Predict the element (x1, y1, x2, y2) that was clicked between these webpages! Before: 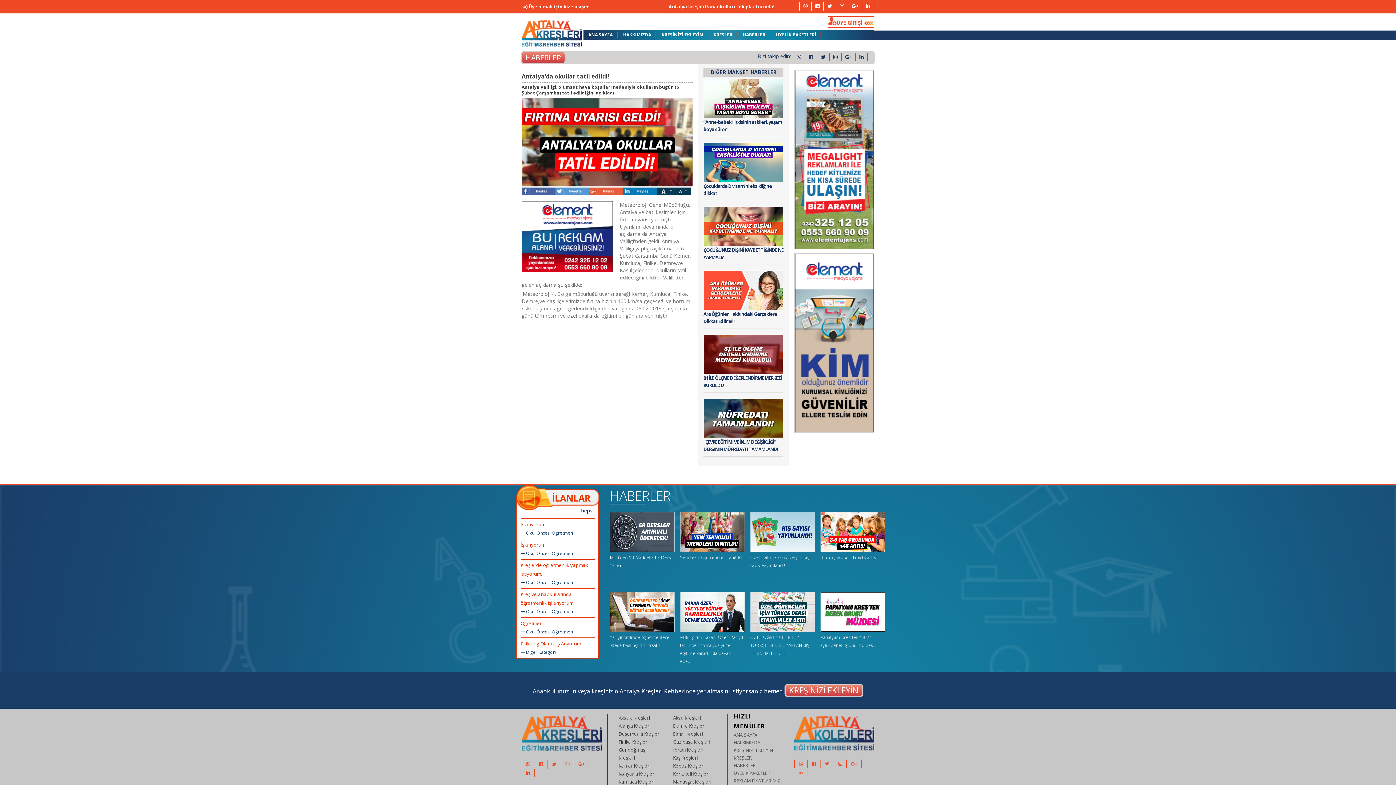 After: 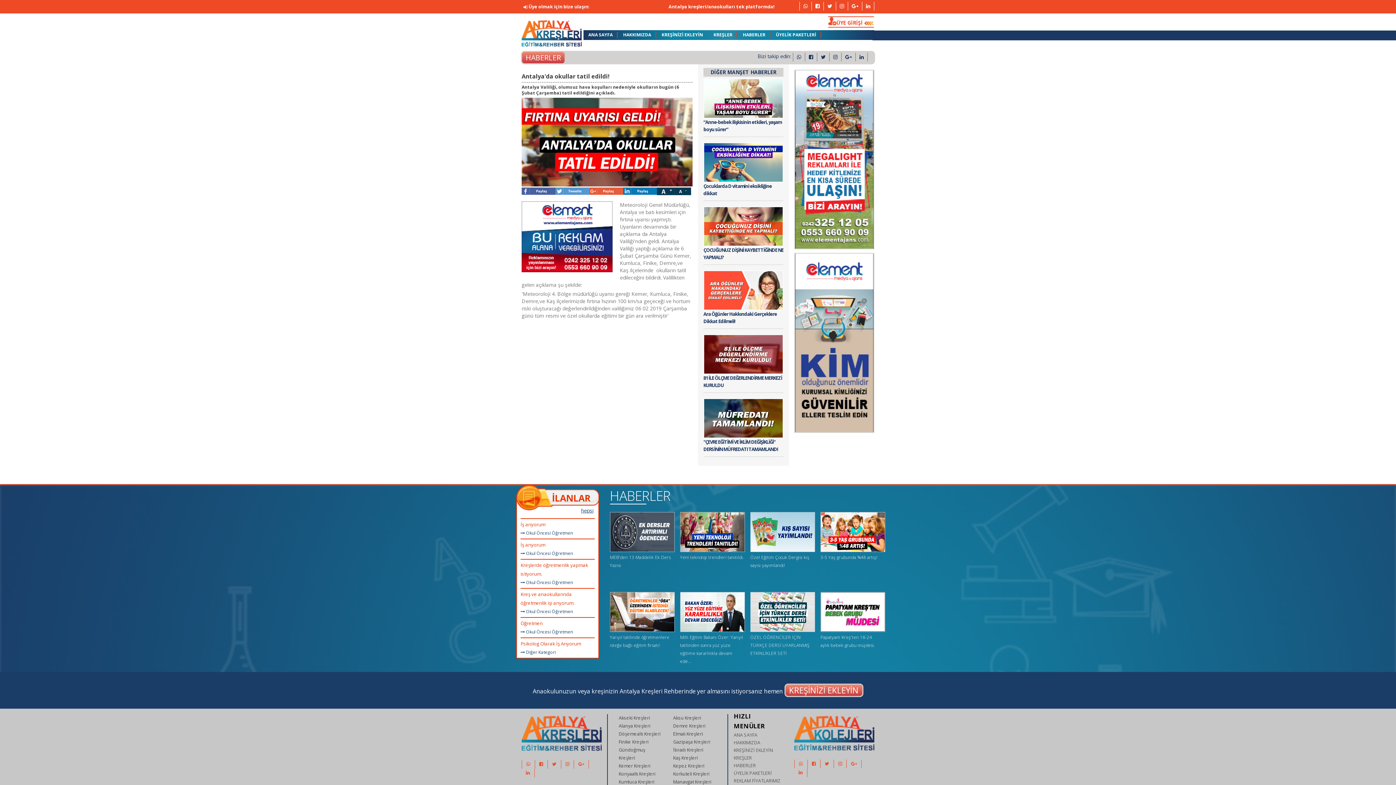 Action: bbox: (521, 187, 555, 194)